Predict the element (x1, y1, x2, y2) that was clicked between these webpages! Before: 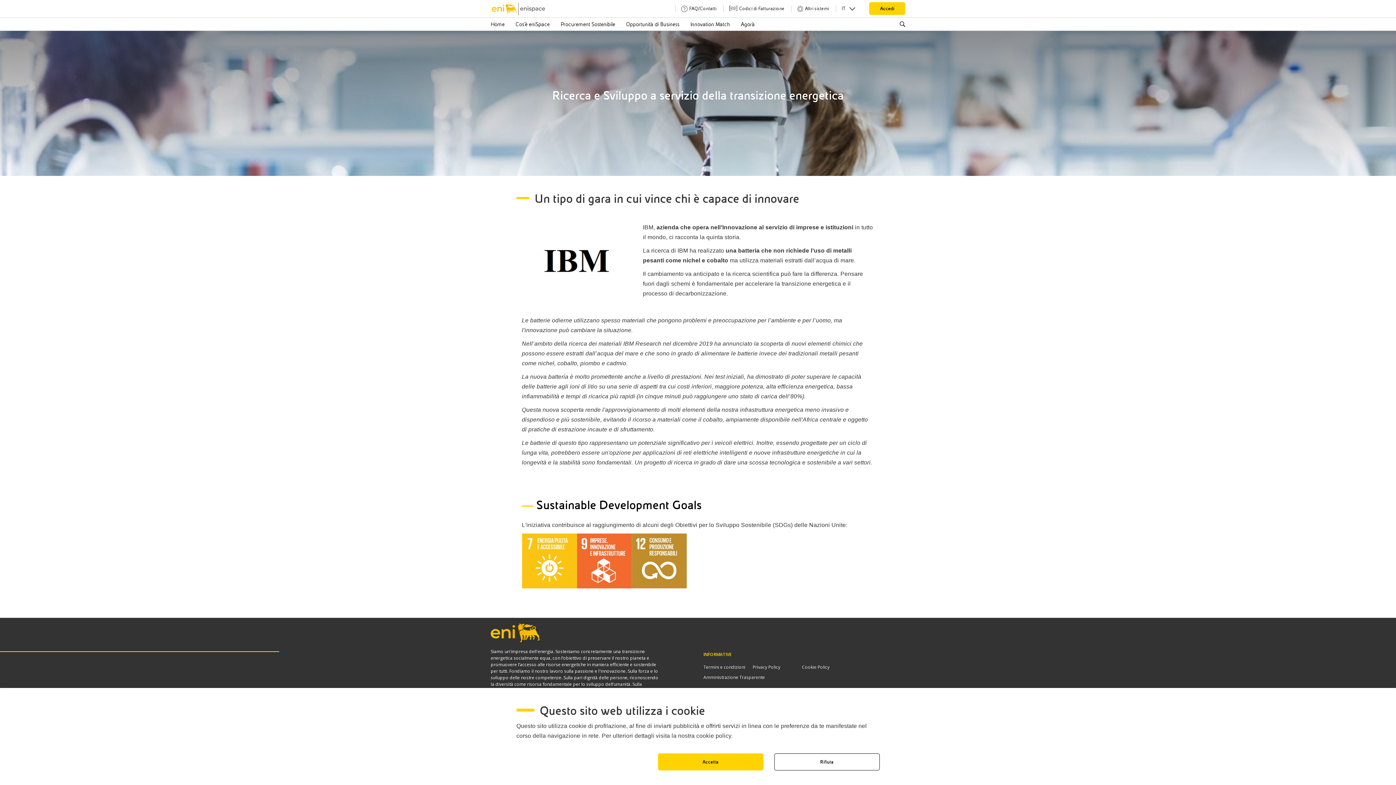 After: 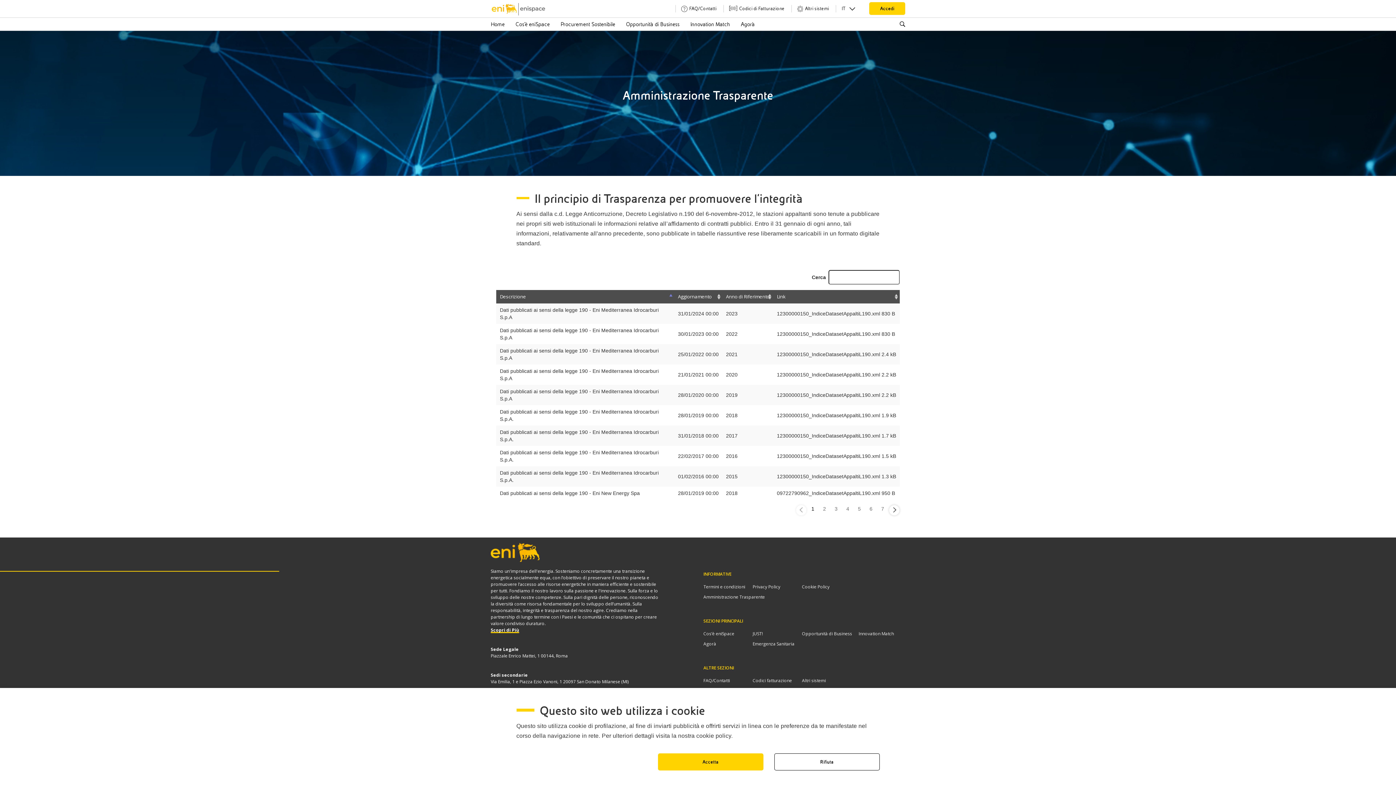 Action: bbox: (703, 674, 765, 680) label: Amministrazione Trasparente